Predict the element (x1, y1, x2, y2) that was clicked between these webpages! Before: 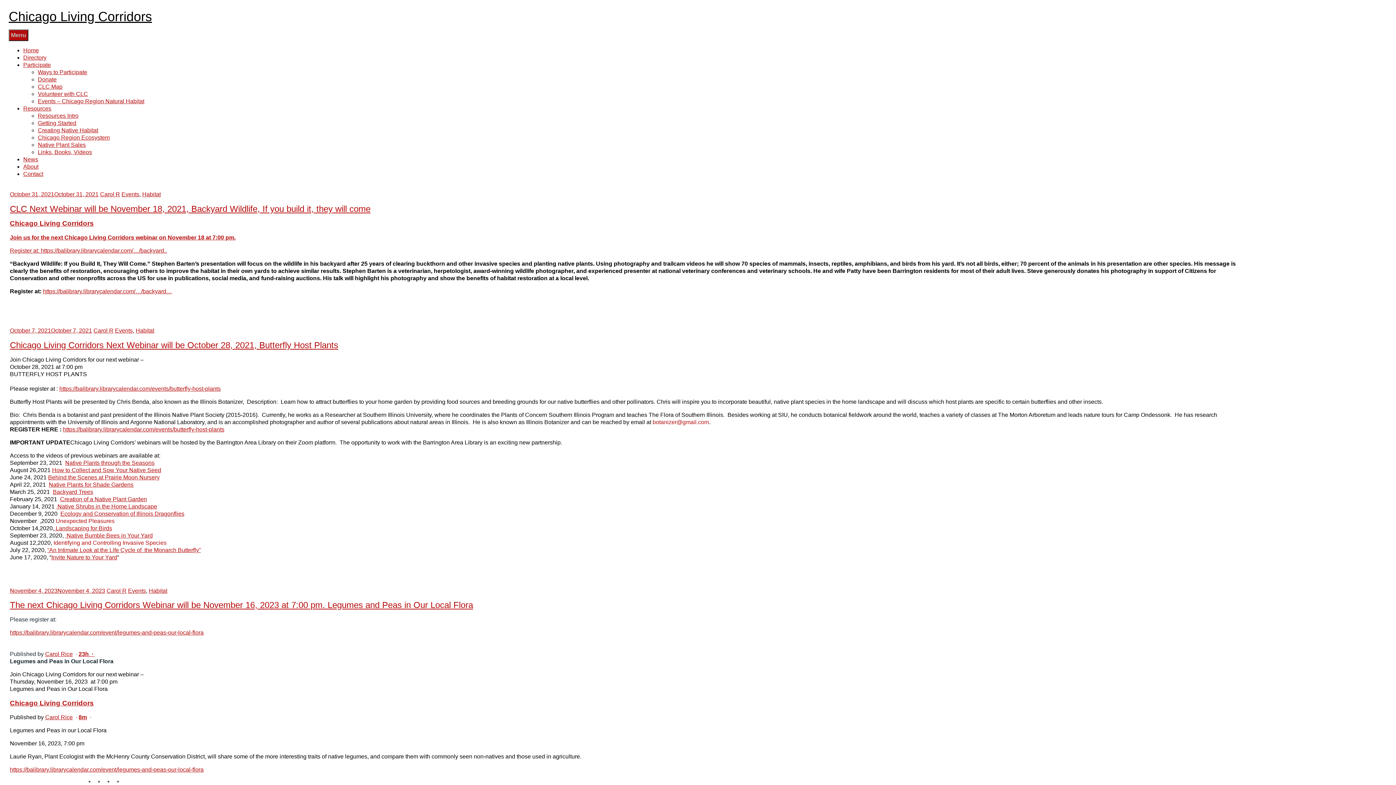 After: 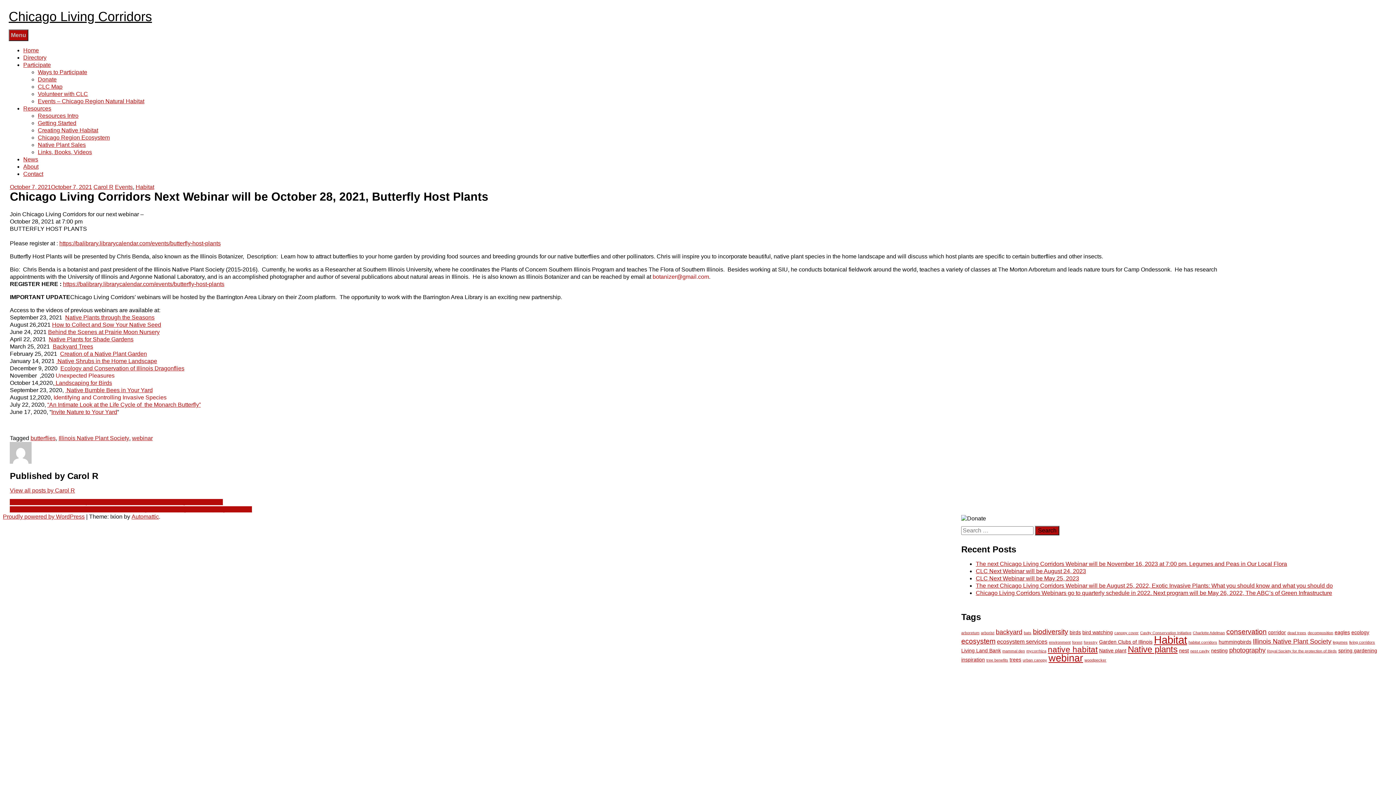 Action: bbox: (9, 340, 338, 350) label: Chicago Living Corridors Next Webinar will be October 28, 2021, Butterfly Host Plants